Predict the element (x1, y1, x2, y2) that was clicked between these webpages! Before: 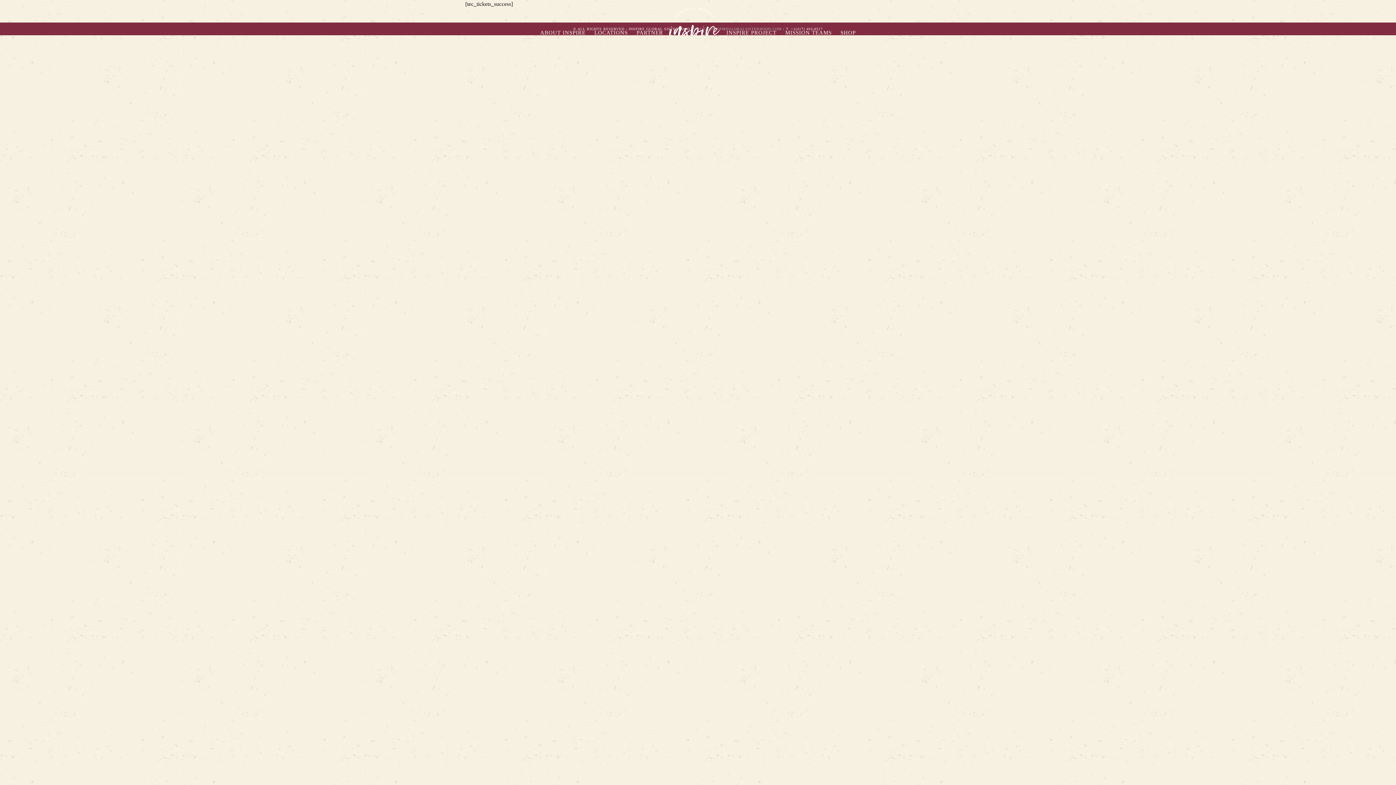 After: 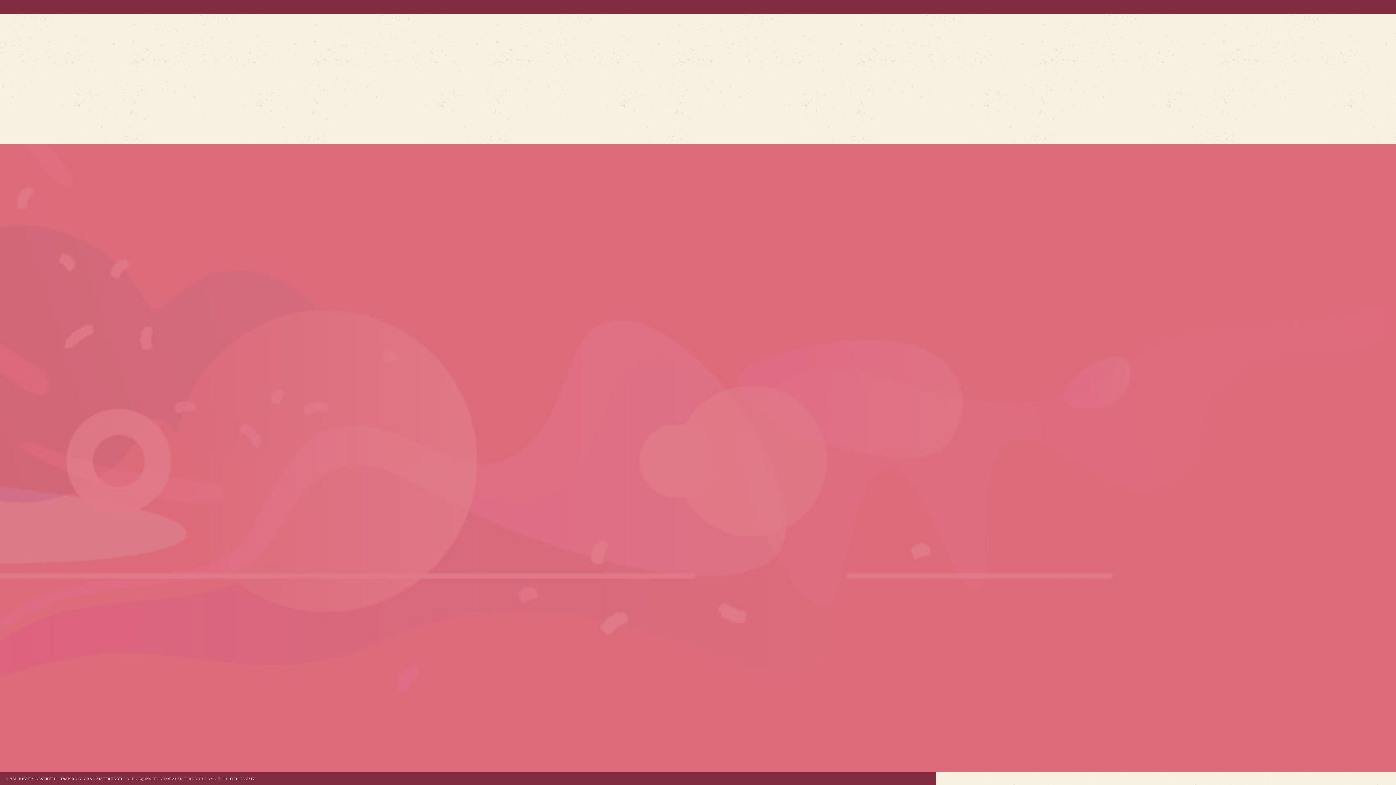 Action: bbox: (632, 23, 667, 41) label: PARTNER